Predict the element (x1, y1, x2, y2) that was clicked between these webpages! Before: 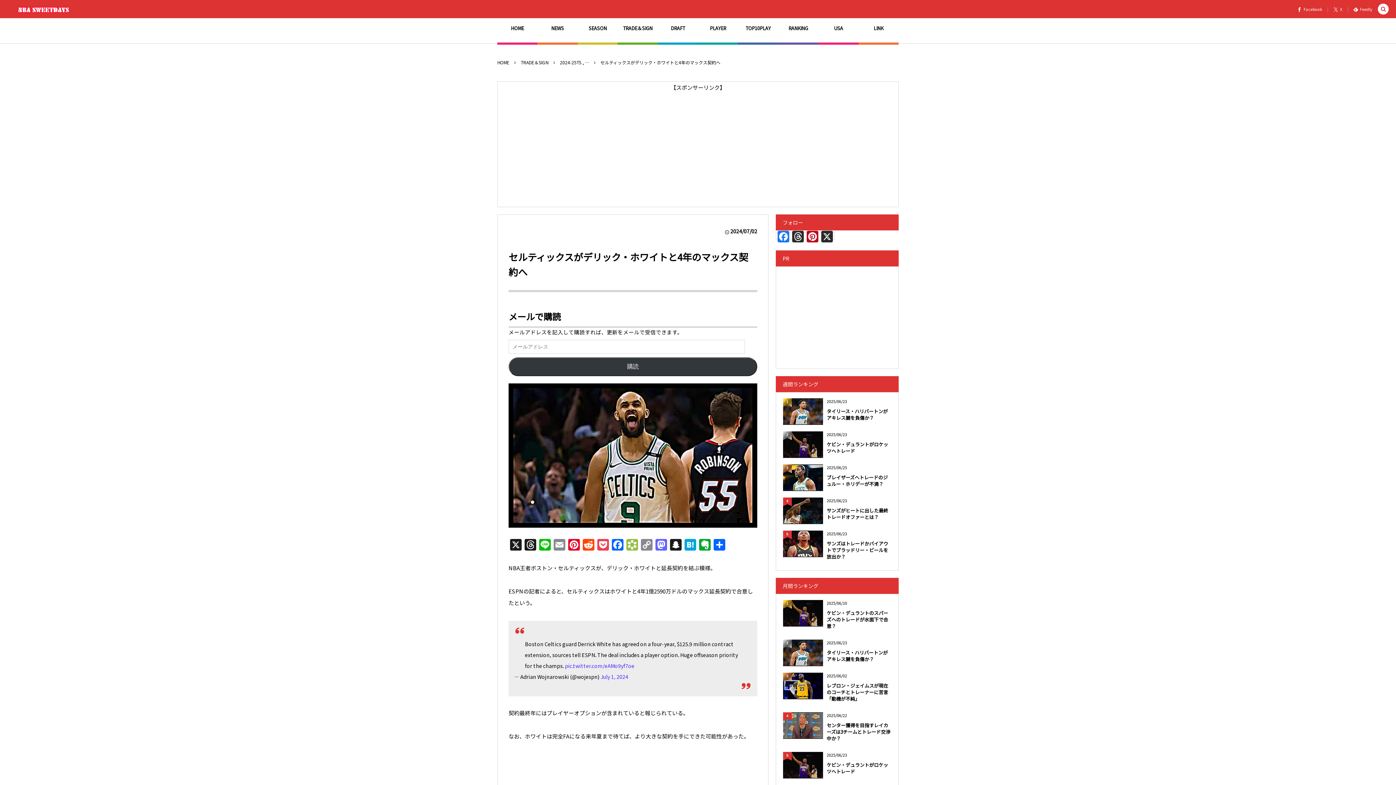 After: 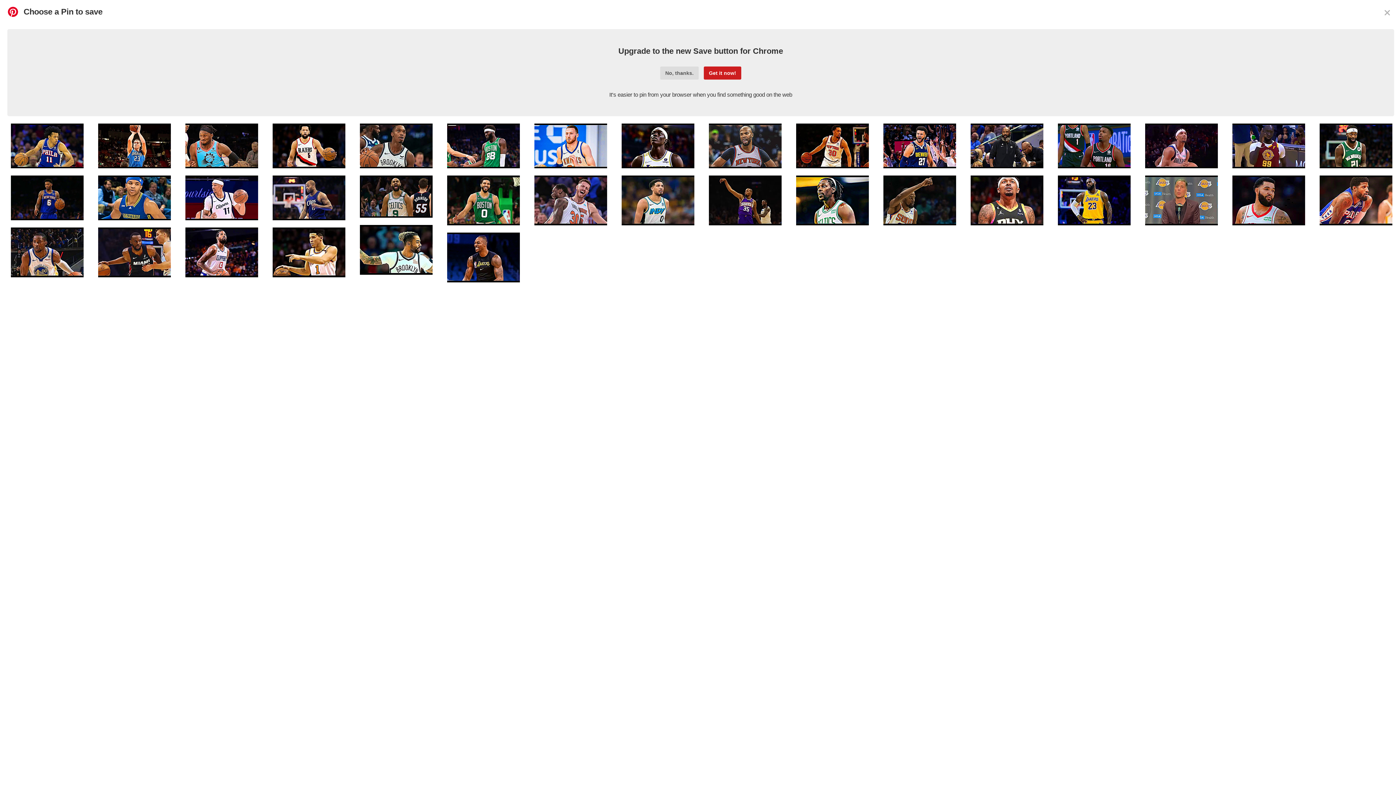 Action: bbox: (566, 539, 581, 551) label: Pinterest